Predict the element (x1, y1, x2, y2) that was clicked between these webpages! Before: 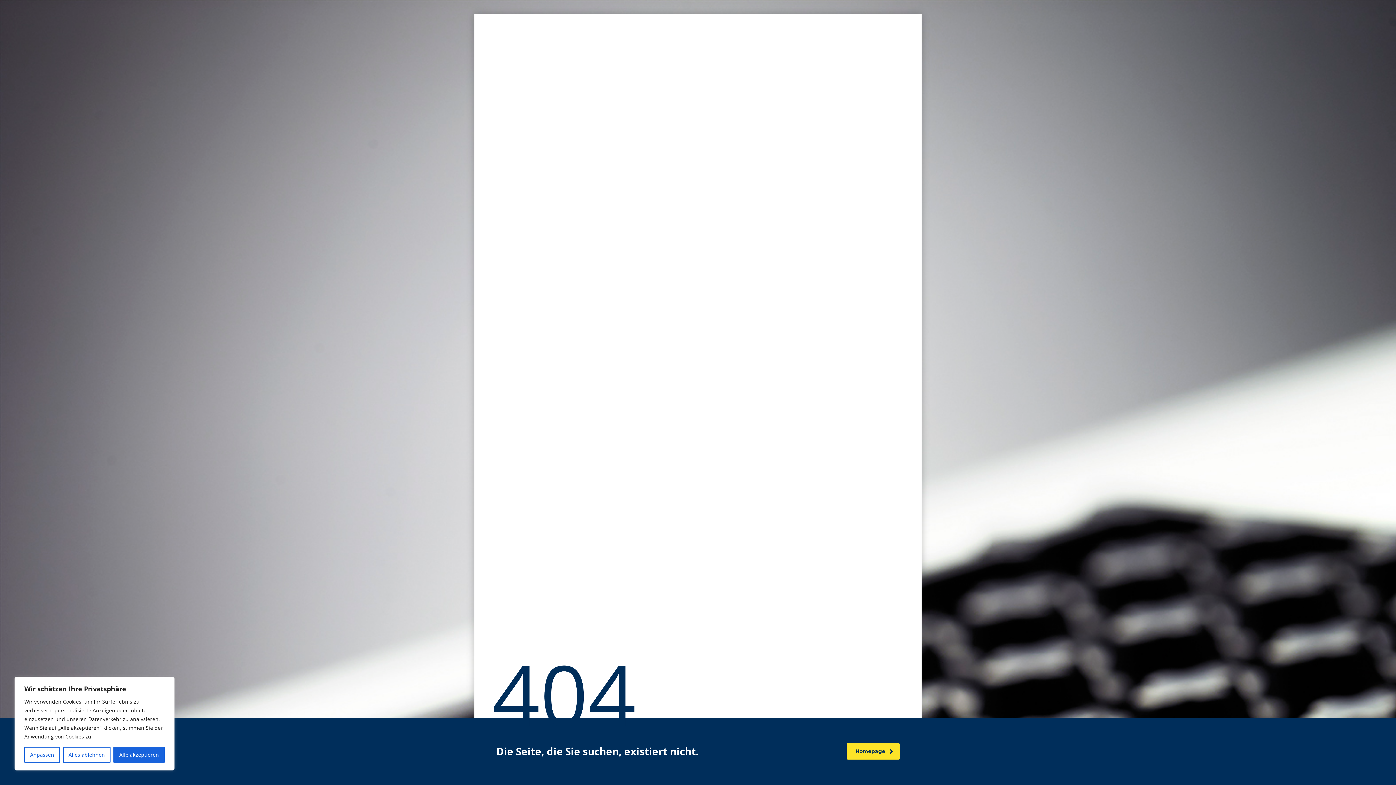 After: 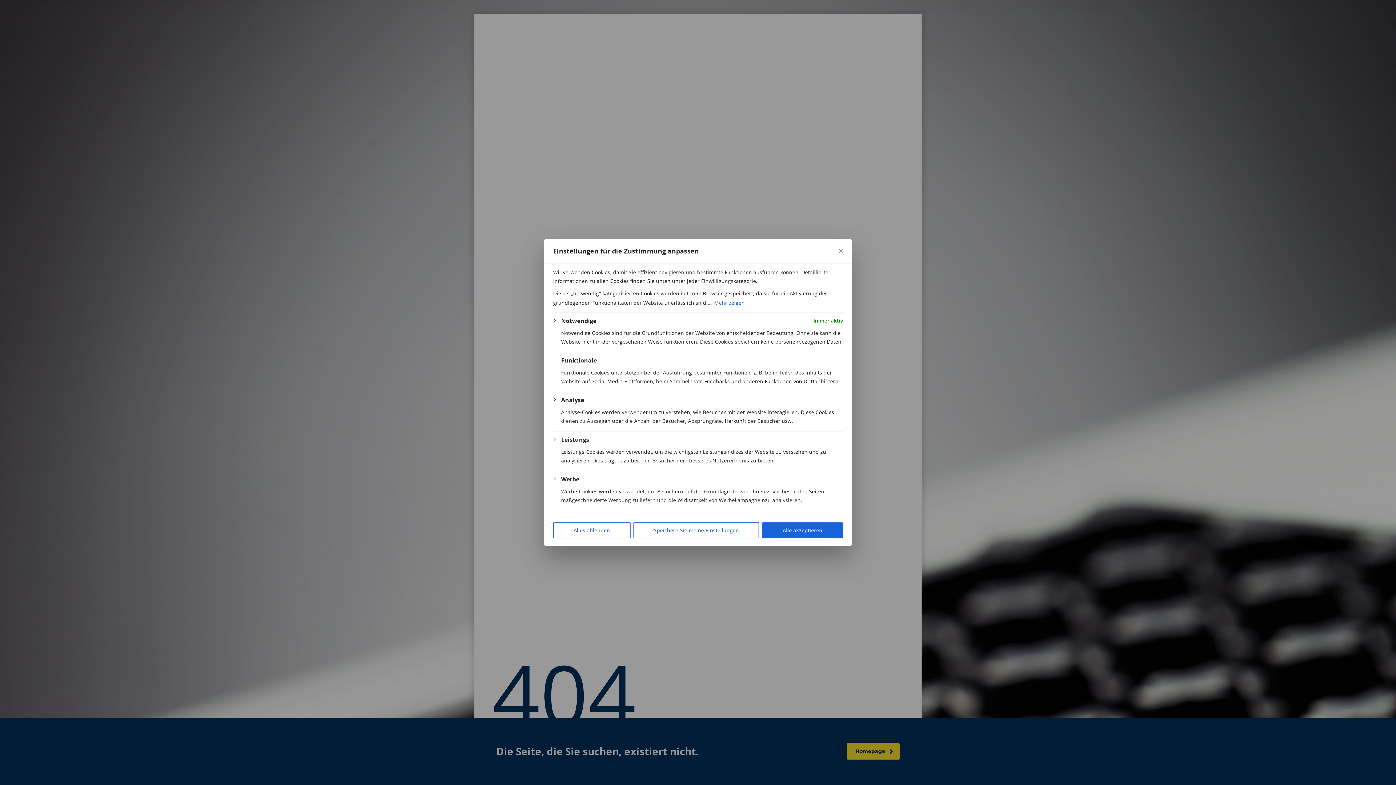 Action: bbox: (24, 747, 59, 763) label: Anpassen